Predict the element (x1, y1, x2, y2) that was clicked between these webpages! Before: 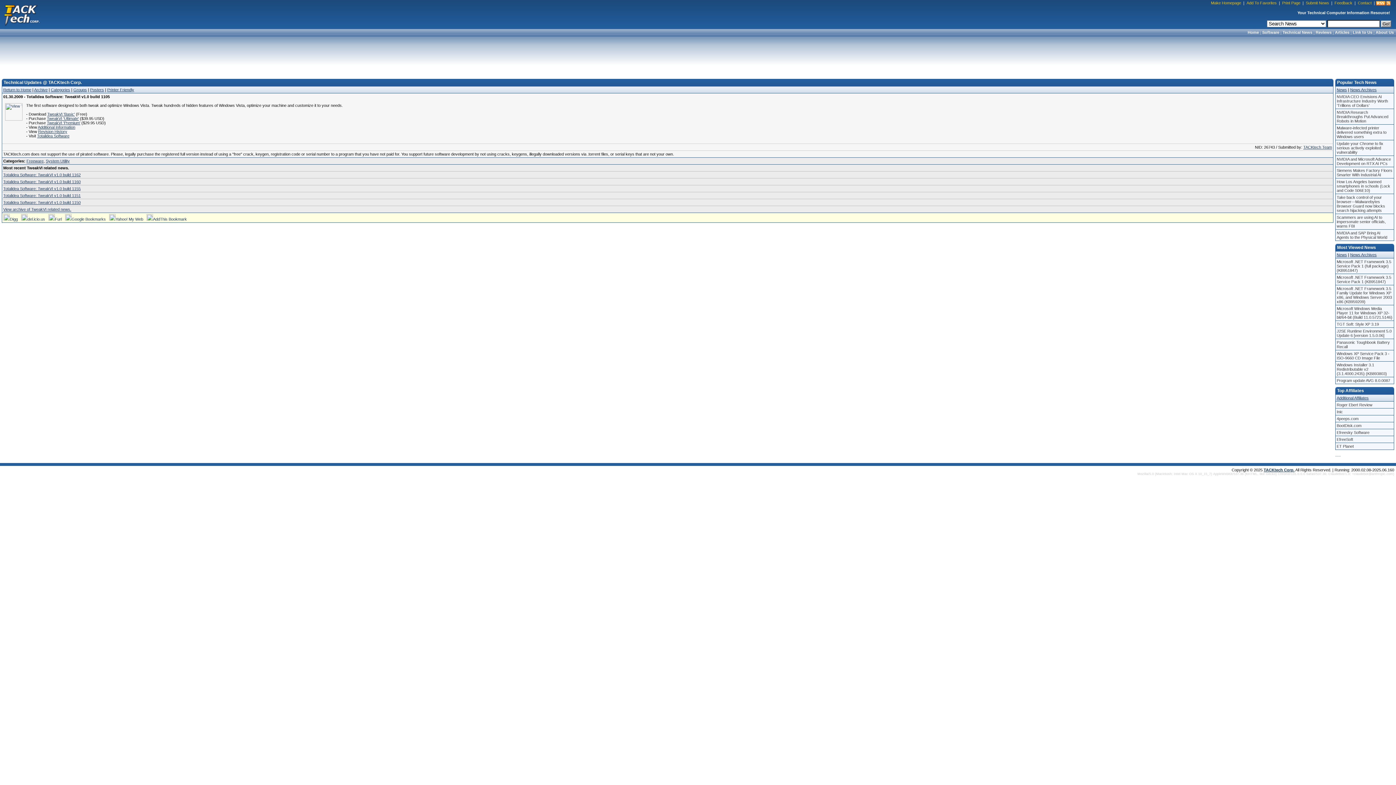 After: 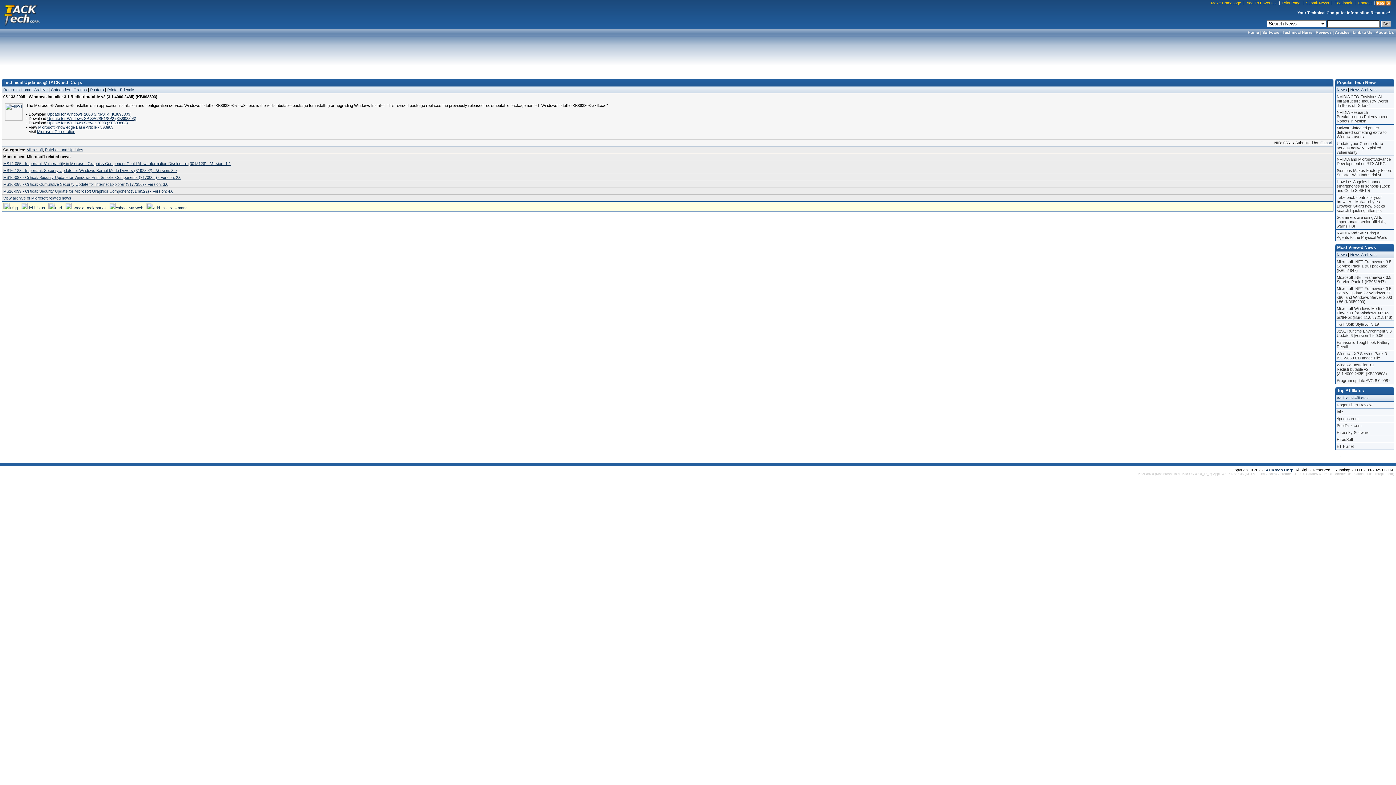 Action: label: Windows Installer 3.1 Redistributable v2 (3.1.4000.2435) (KB893803) bbox: (1336, 361, 1394, 377)